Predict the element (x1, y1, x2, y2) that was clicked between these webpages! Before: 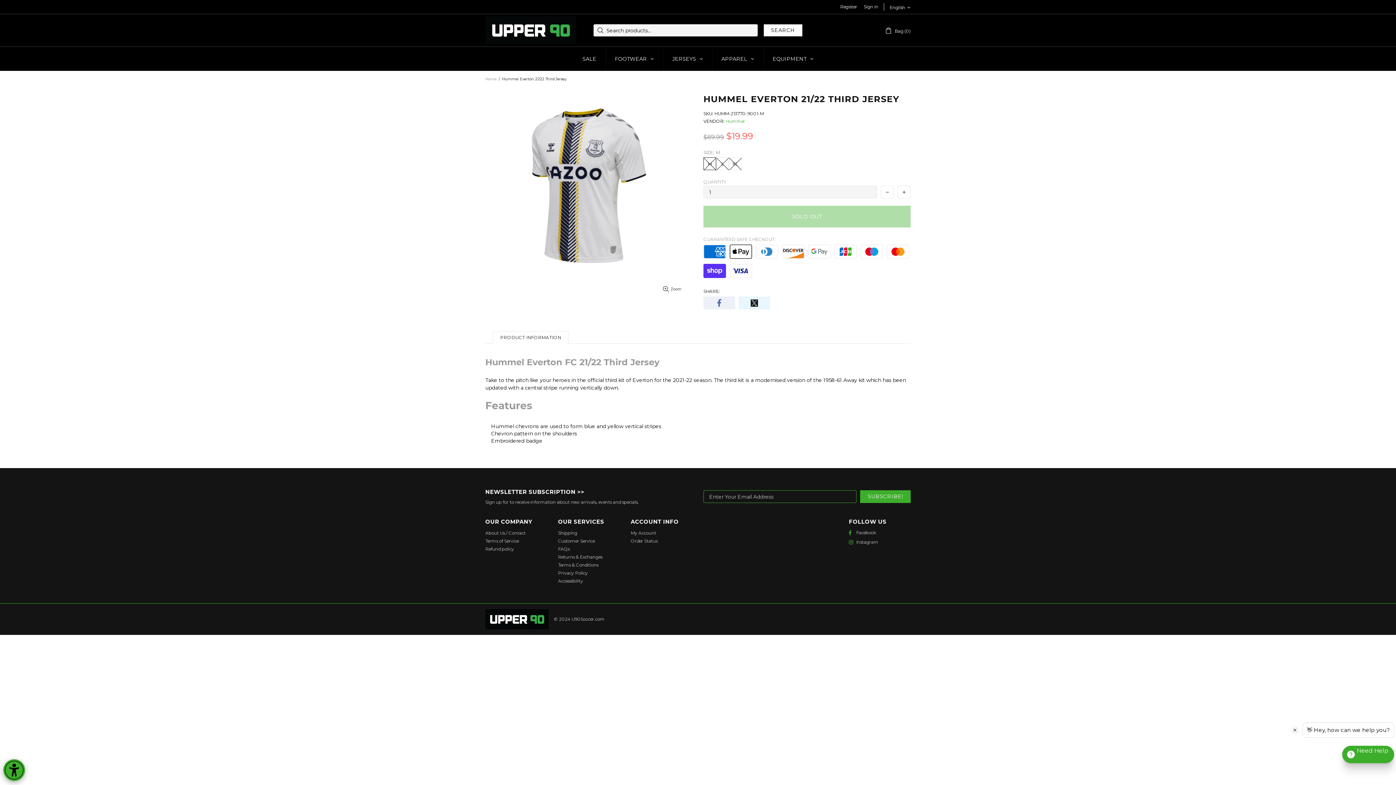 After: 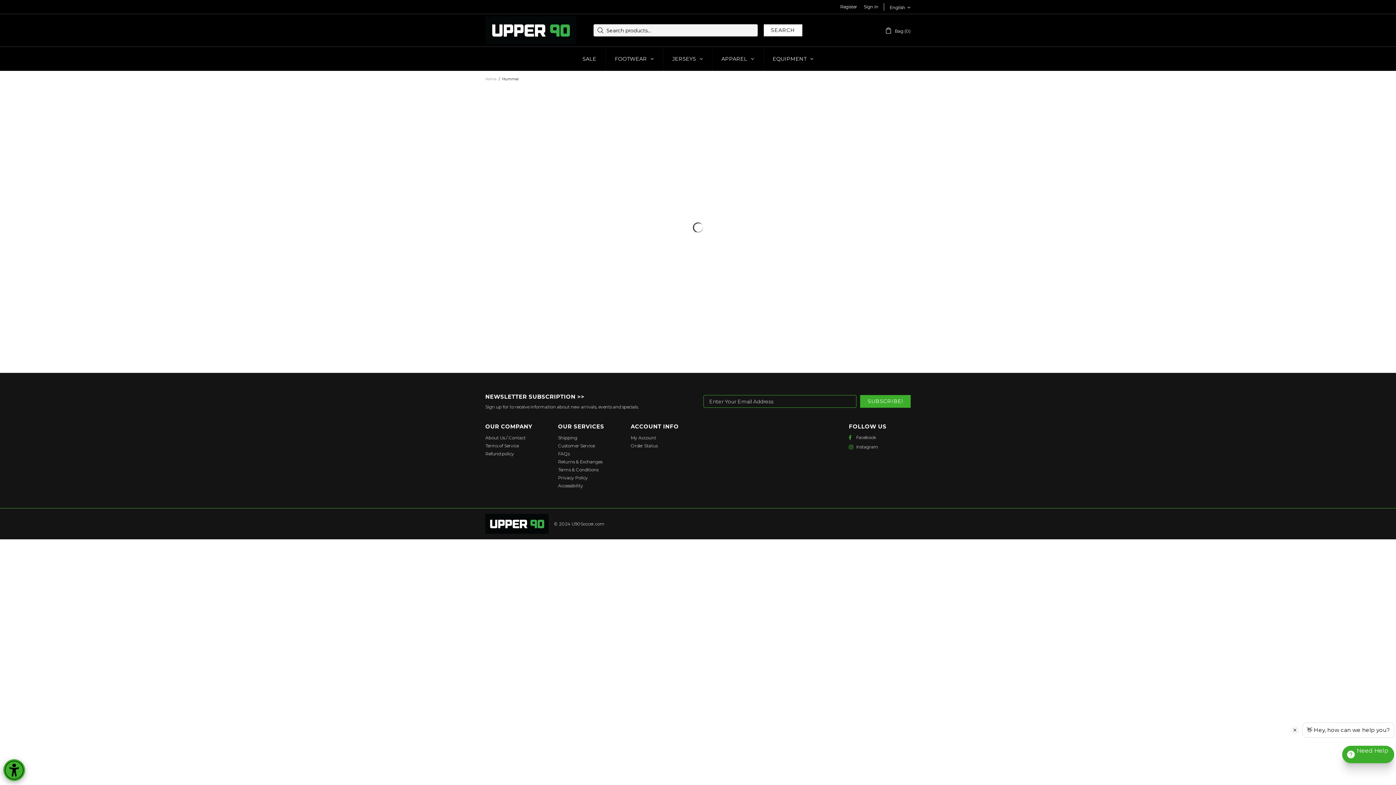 Action: label: Hummel bbox: (725, 118, 744, 124)